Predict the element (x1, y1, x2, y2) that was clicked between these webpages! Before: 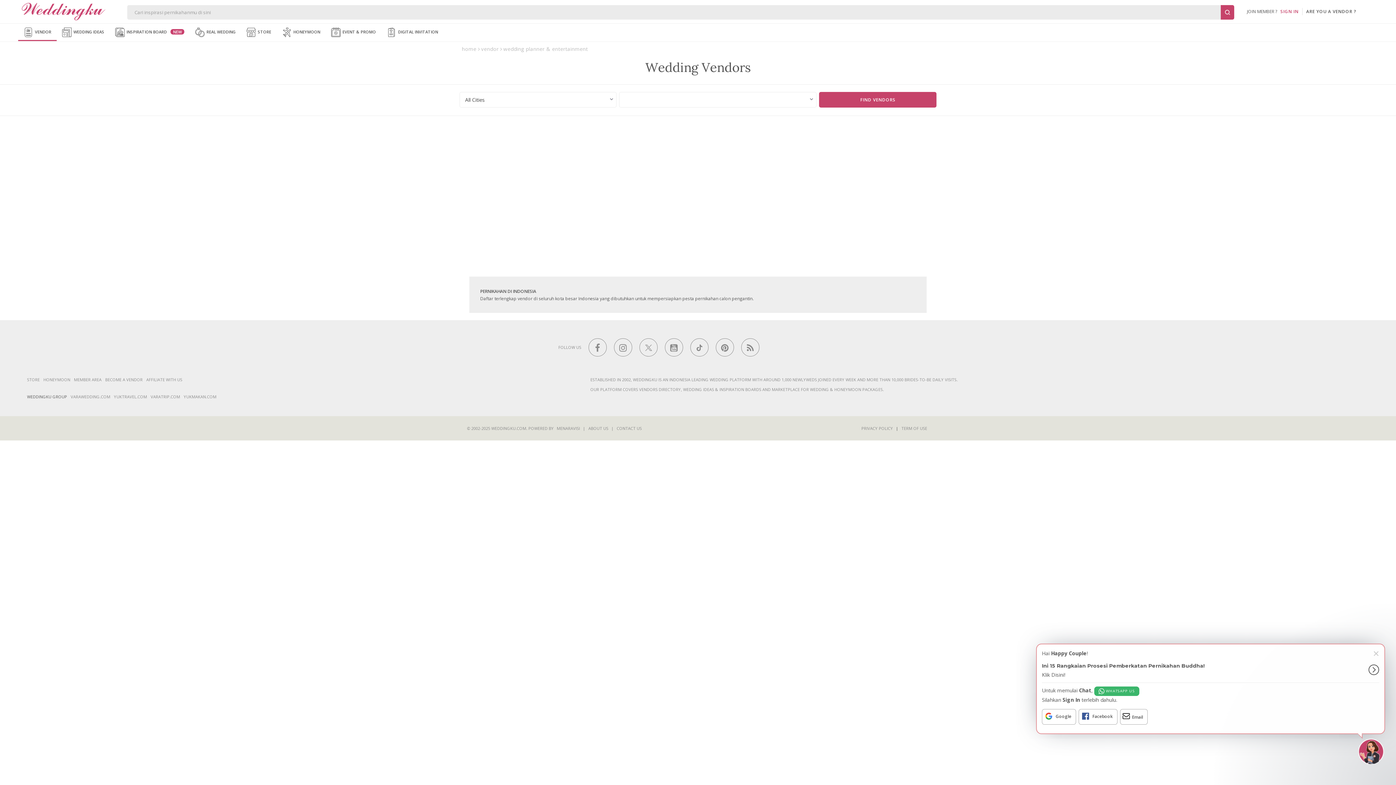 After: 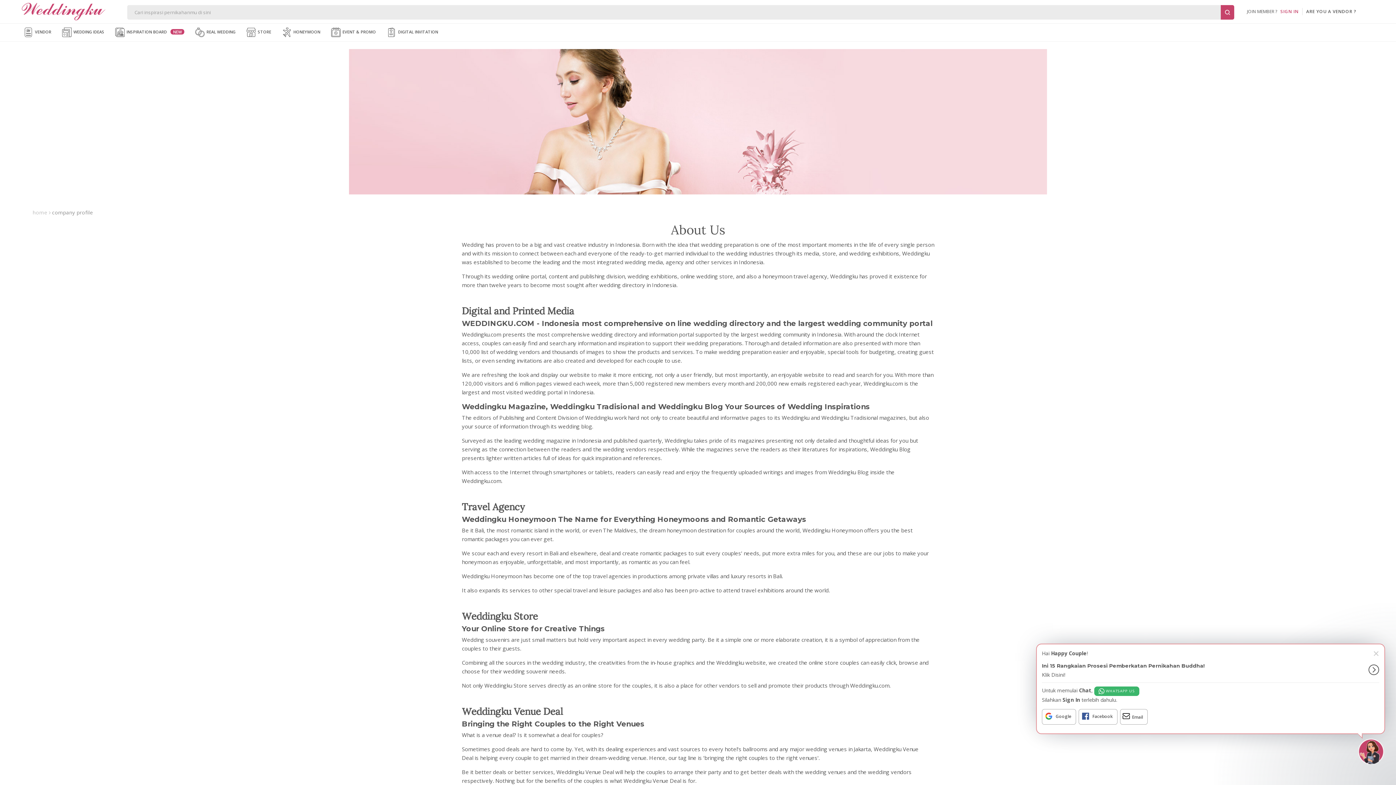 Action: label: ABOUT US bbox: (588, 425, 608, 431)